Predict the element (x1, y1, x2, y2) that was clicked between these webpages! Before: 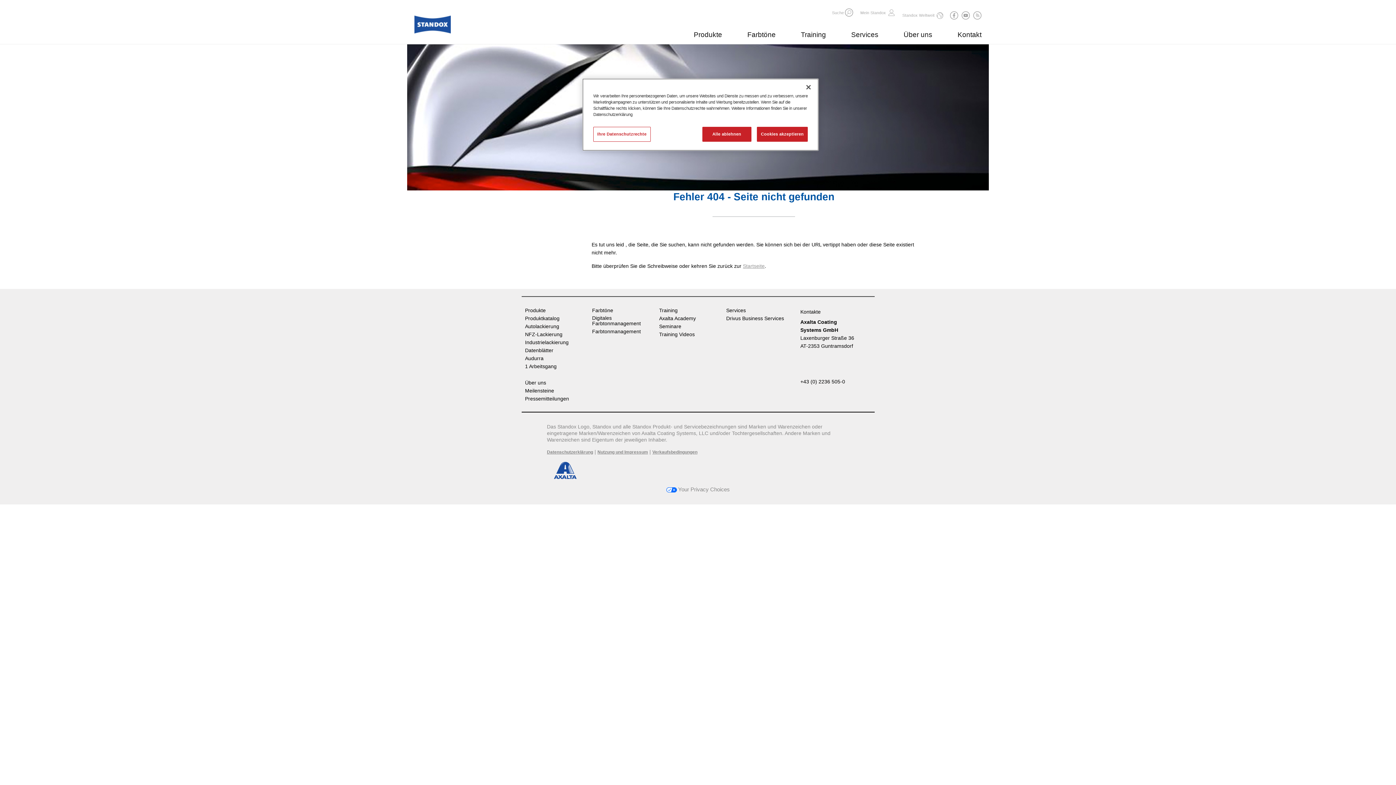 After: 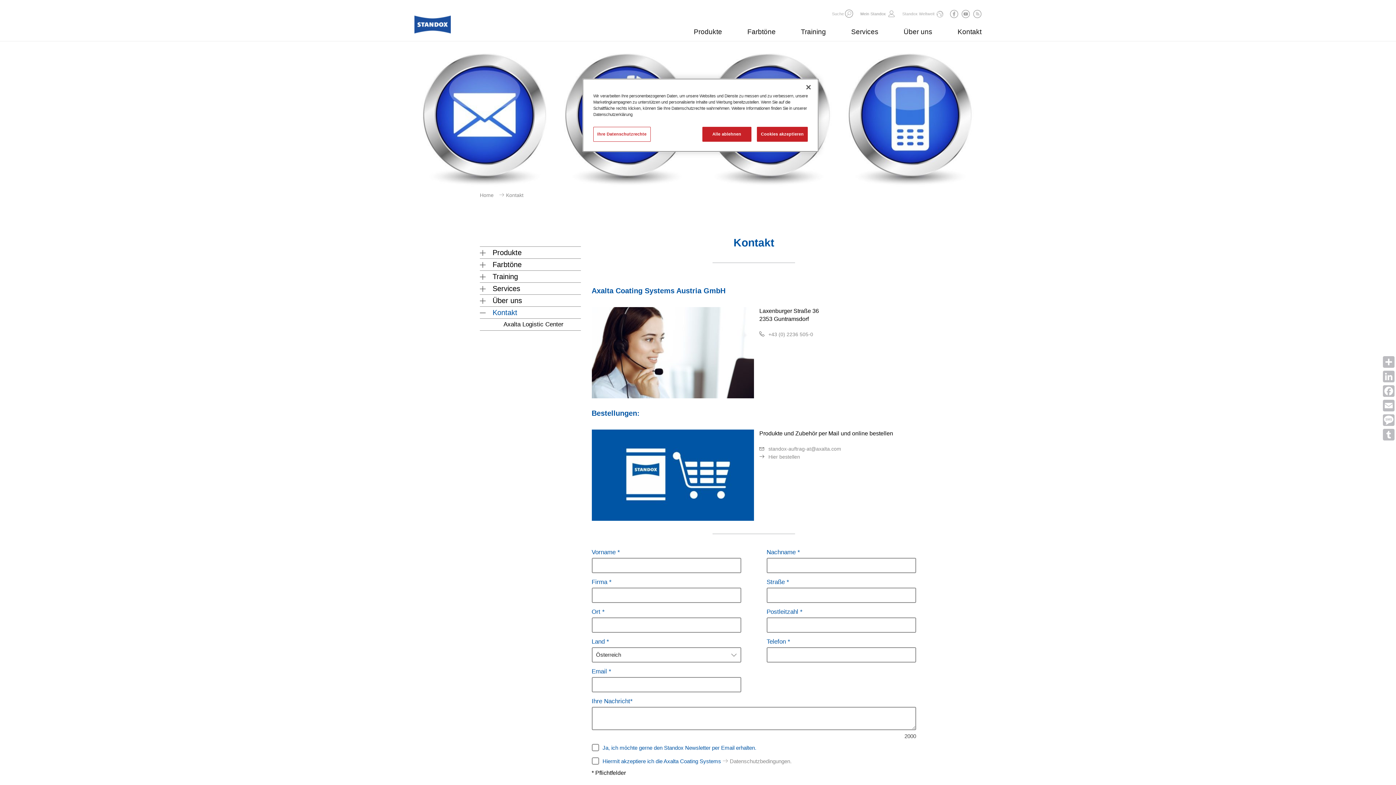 Action: bbox: (800, 308, 822, 316) label: Kontakte